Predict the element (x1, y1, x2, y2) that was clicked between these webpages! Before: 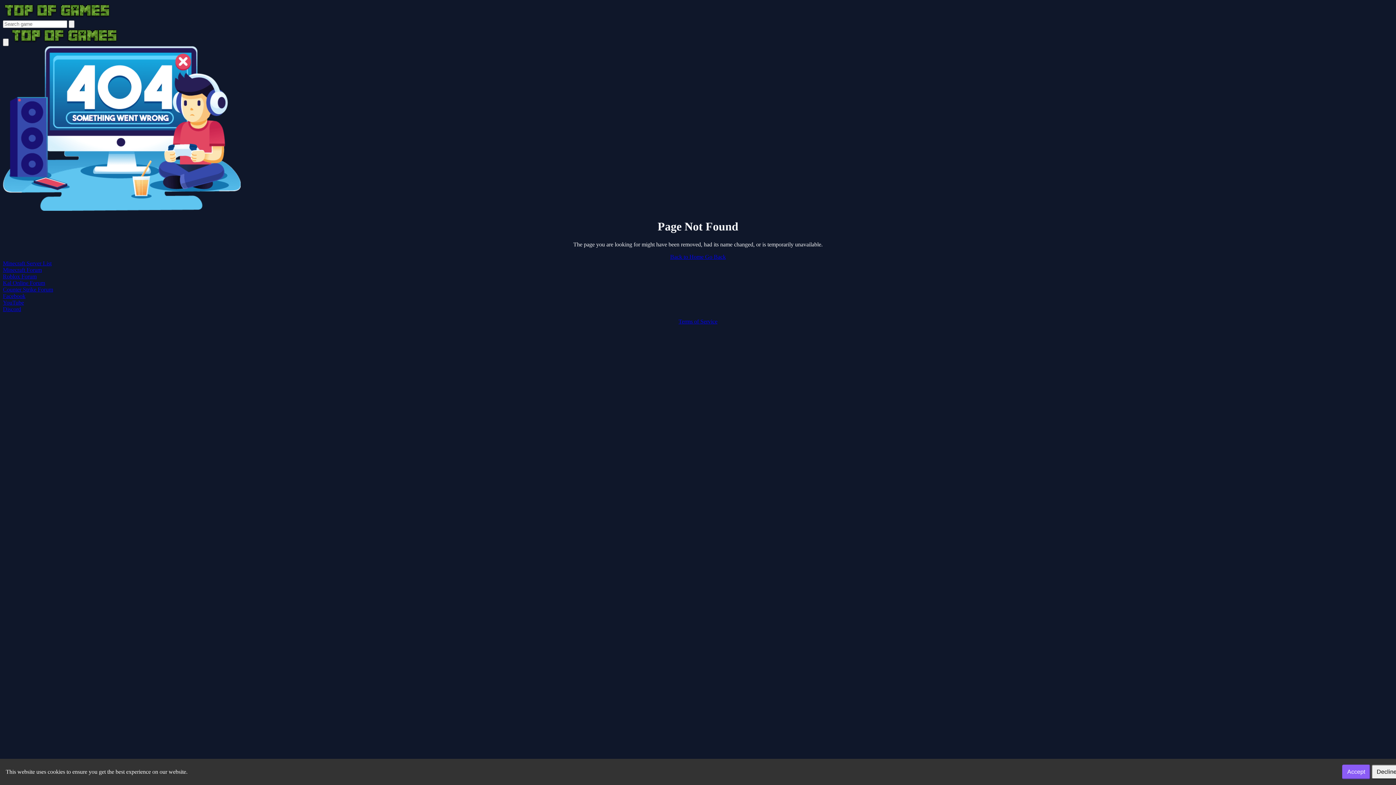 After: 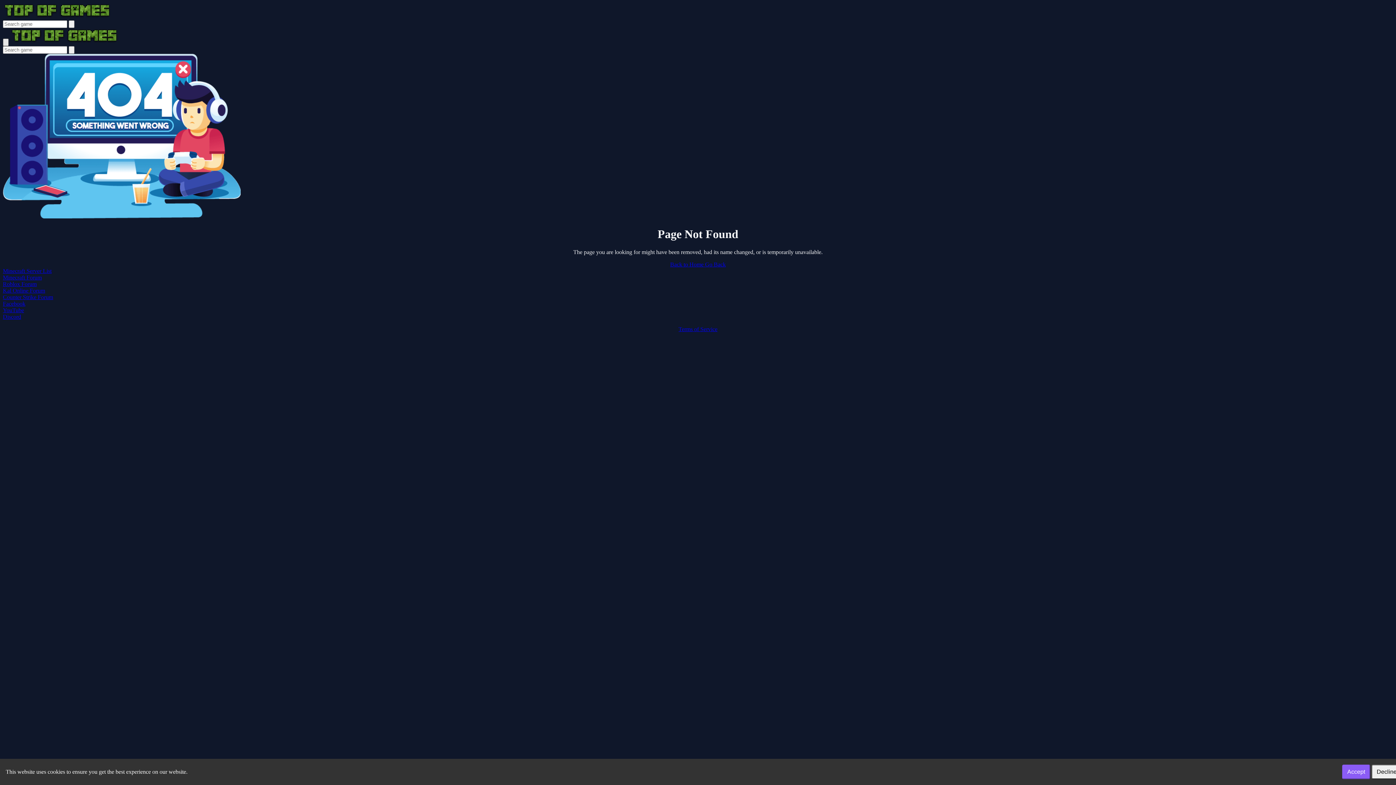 Action: bbox: (2, 38, 8, 46)